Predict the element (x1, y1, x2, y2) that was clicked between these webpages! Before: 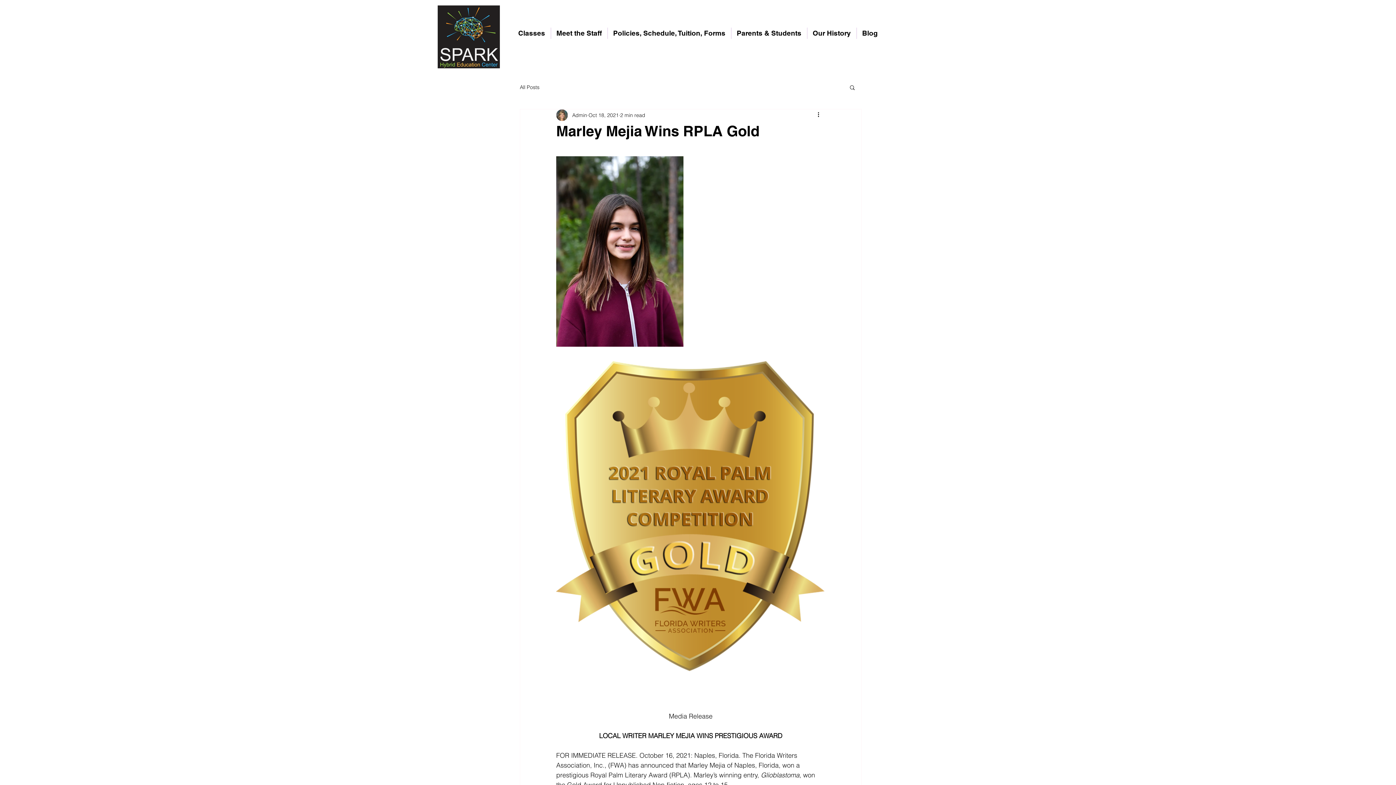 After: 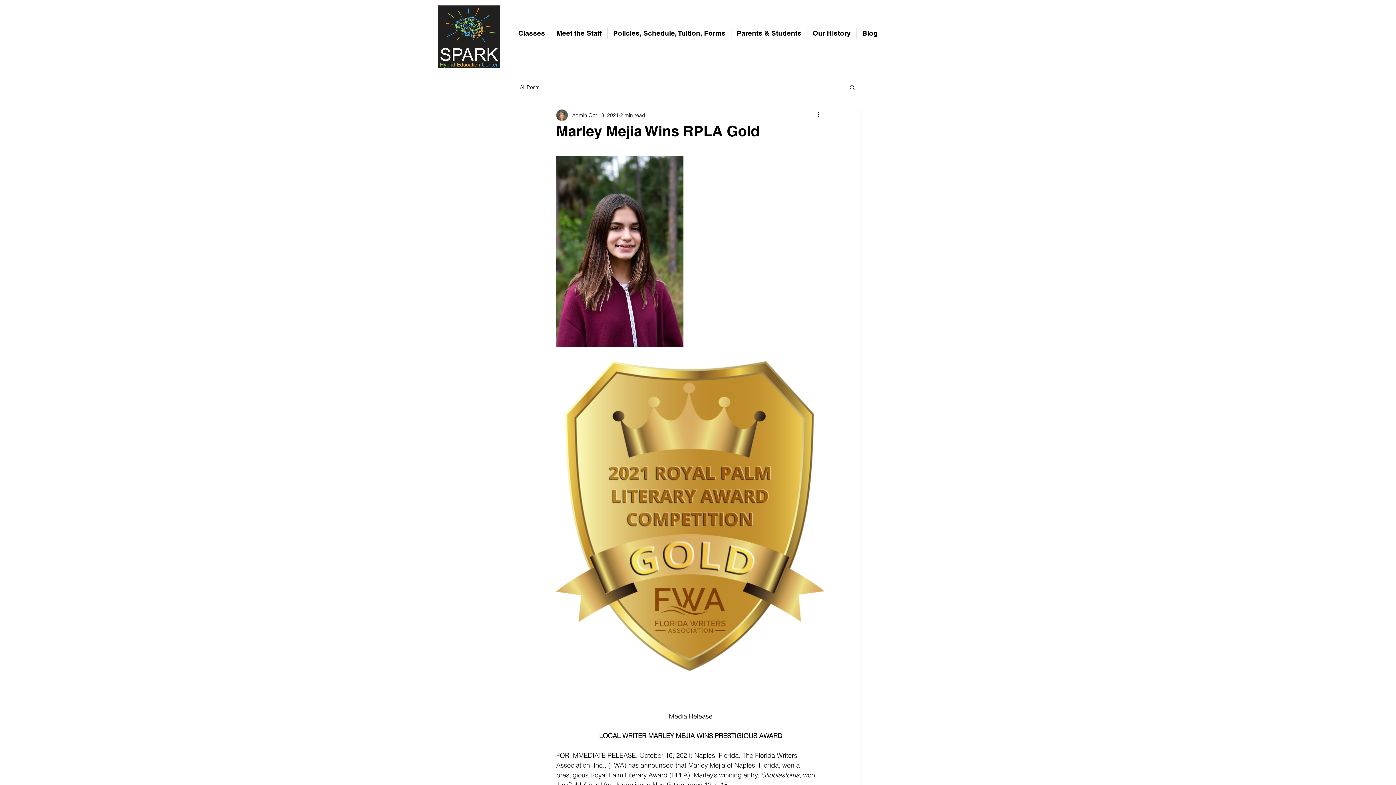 Action: bbox: (849, 84, 856, 90) label: Search